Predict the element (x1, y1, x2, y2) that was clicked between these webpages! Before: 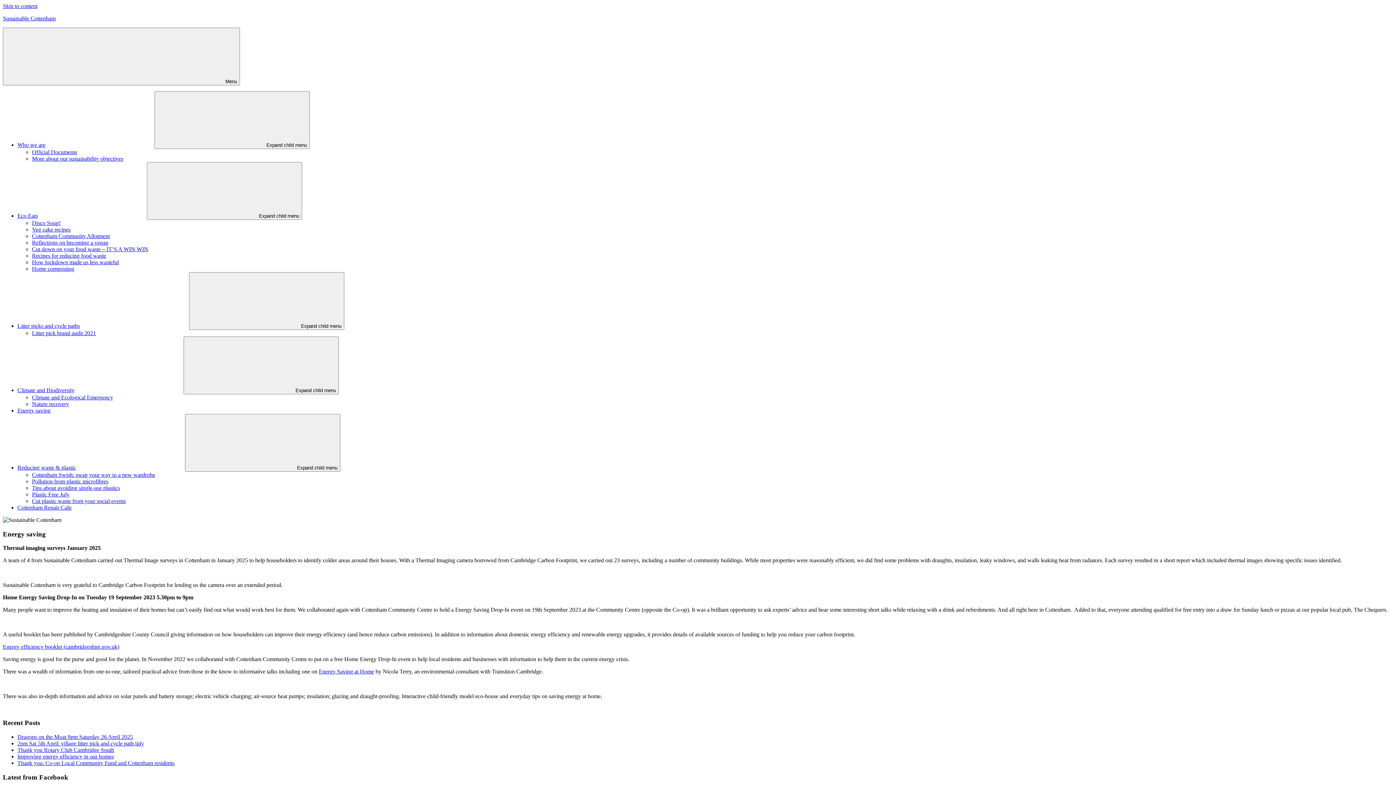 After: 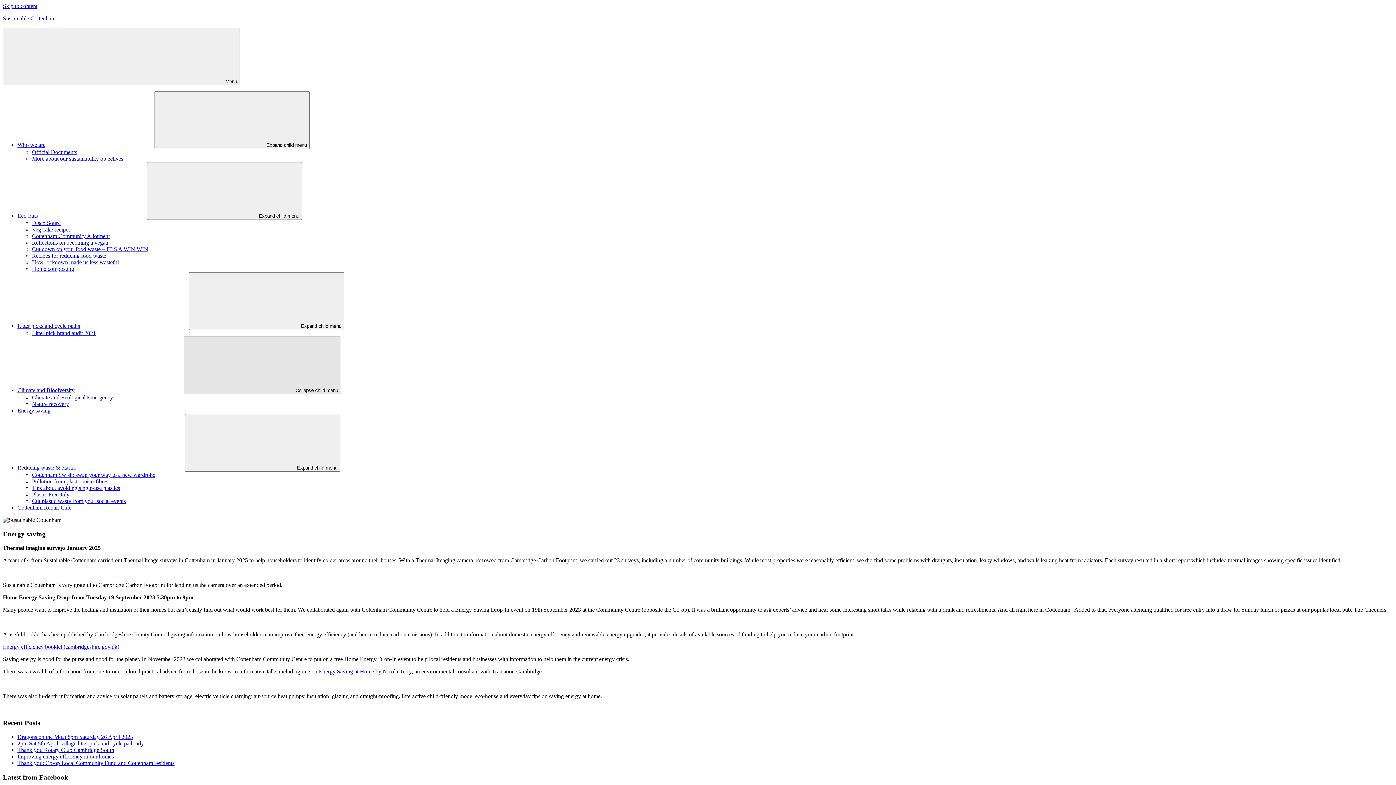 Action: label: Expand child menu bbox: (183, 336, 338, 394)